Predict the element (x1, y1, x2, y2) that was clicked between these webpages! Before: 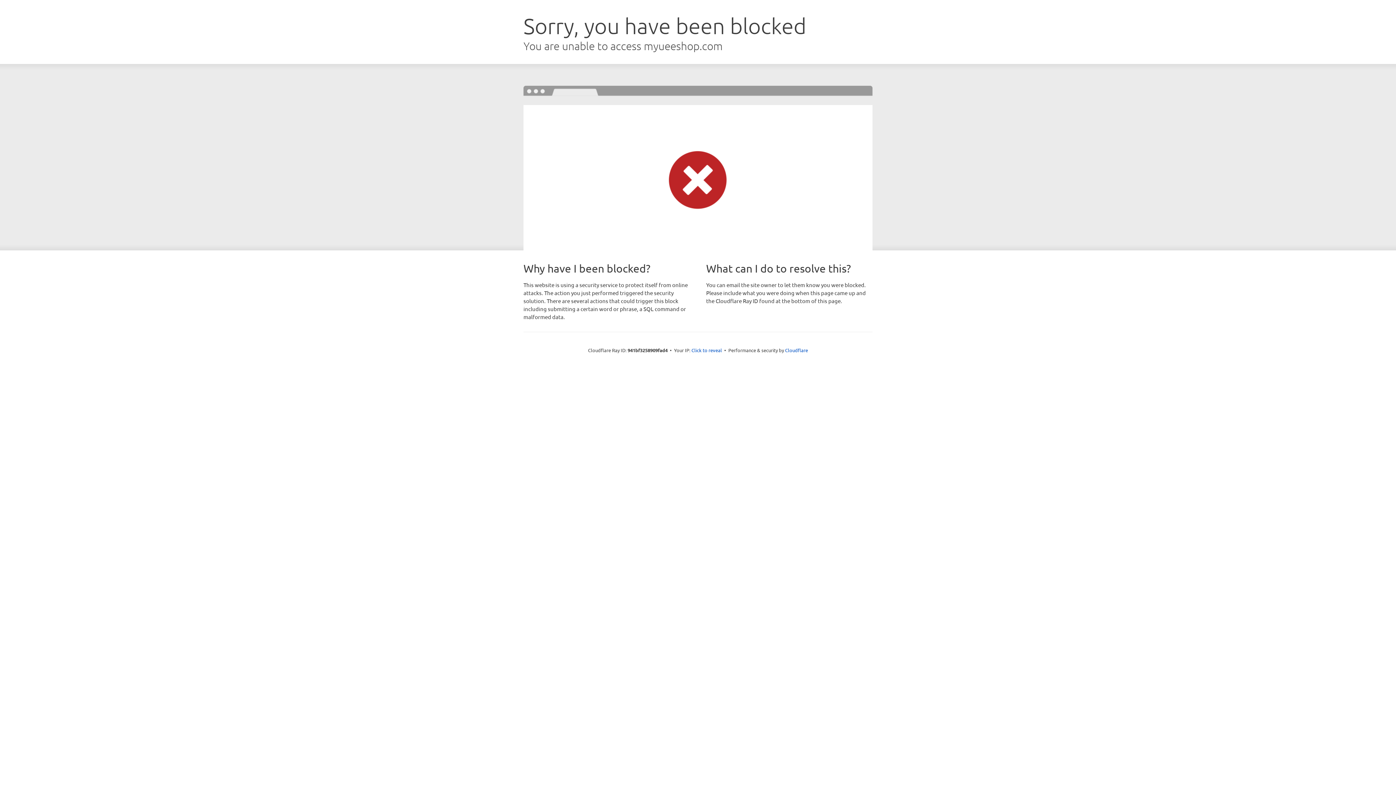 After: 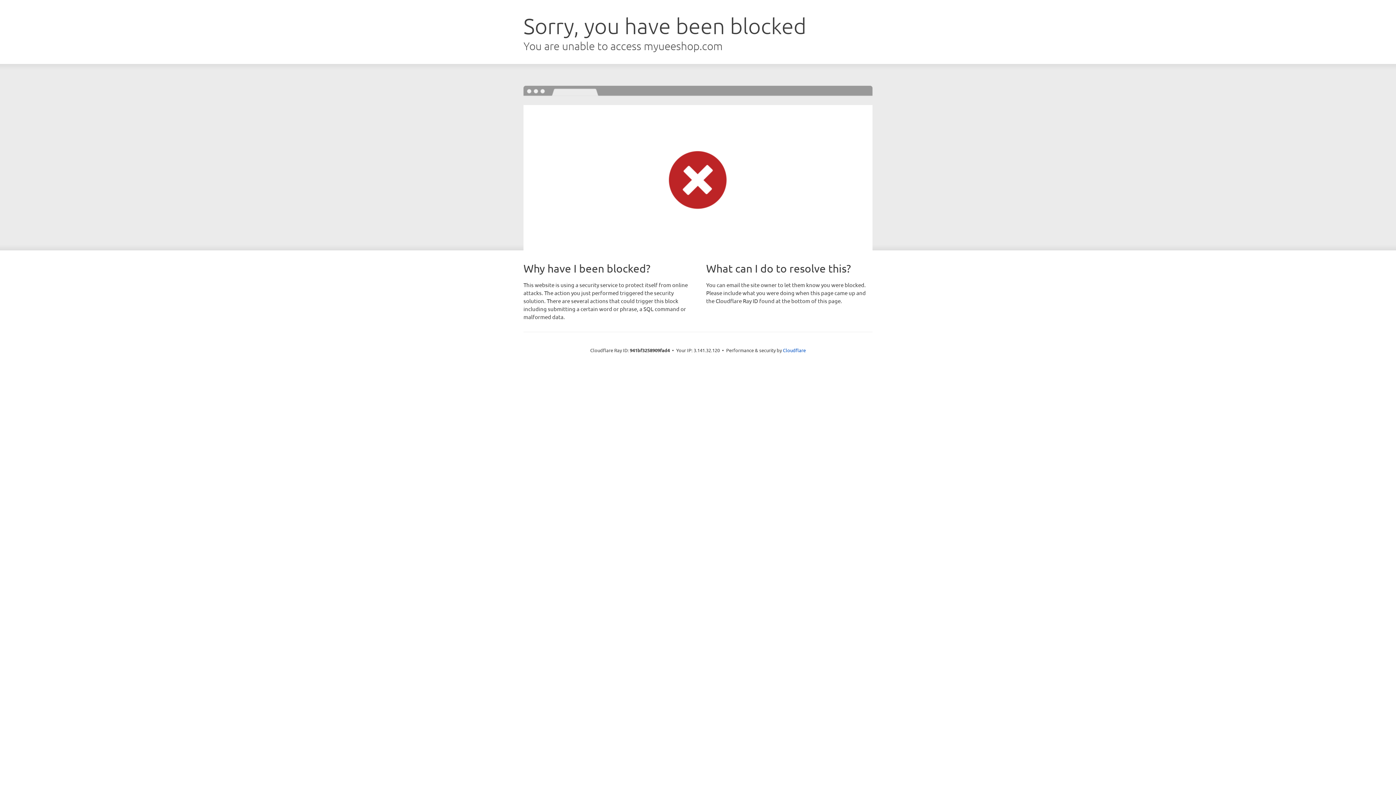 Action: bbox: (691, 346, 722, 353) label: Click to reveal